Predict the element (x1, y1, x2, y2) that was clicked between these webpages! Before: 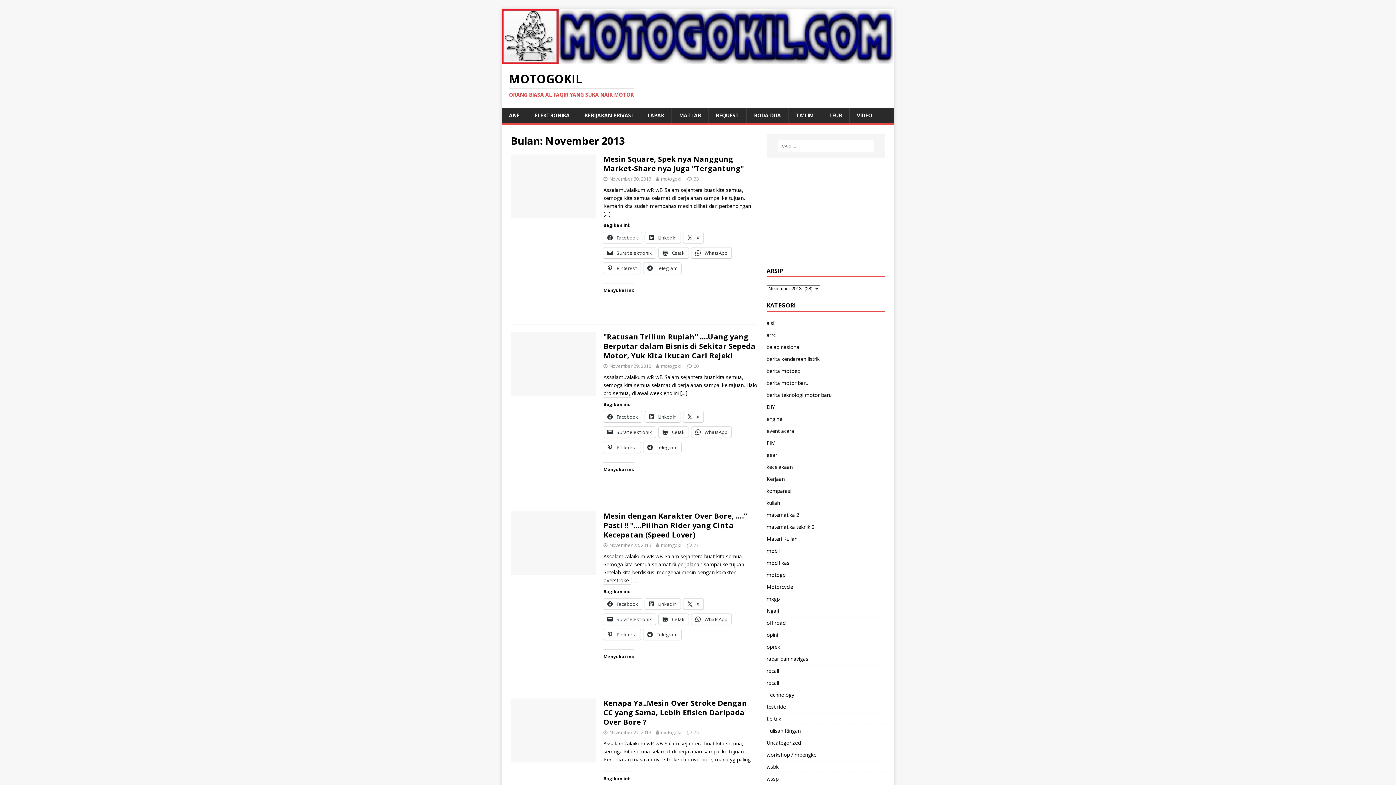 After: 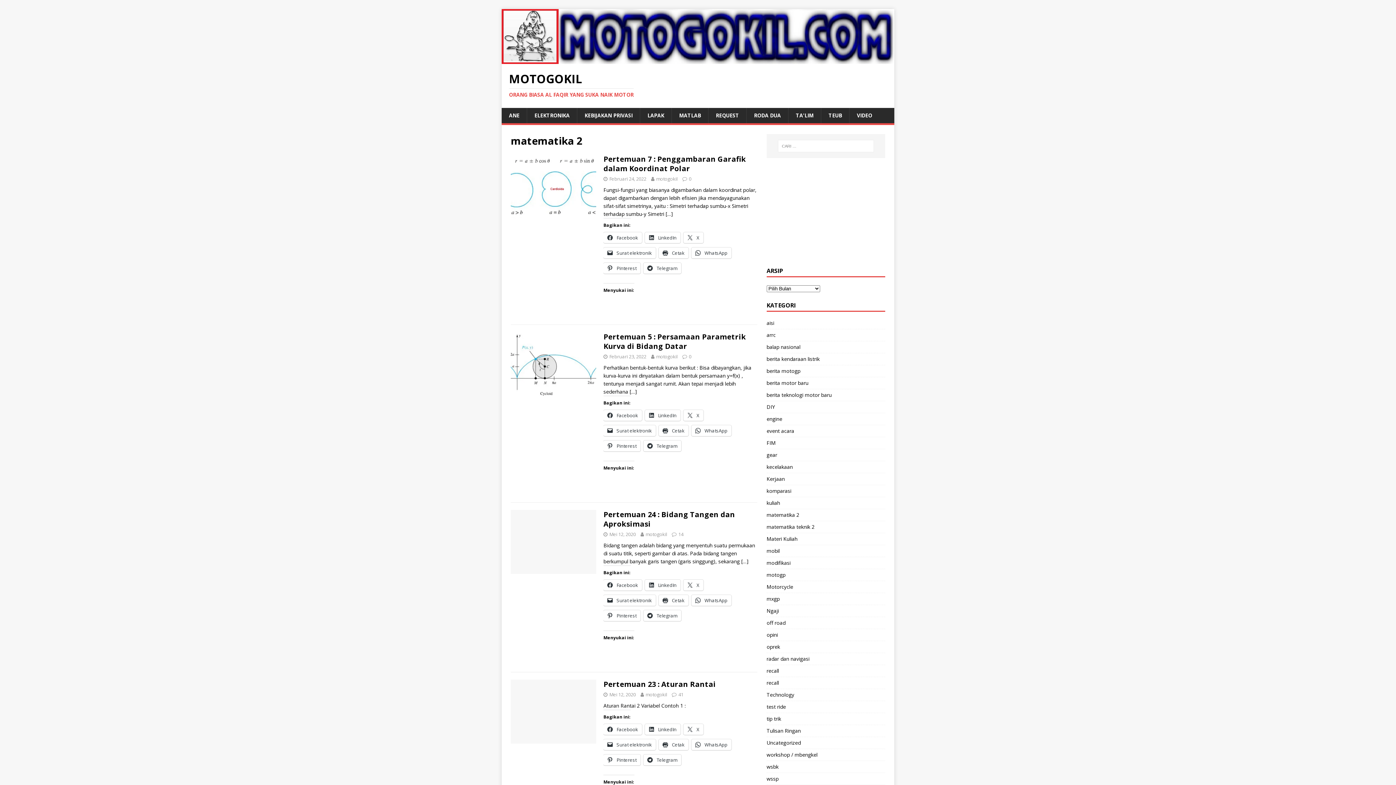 Action: label: matematika 2 bbox: (766, 509, 885, 521)